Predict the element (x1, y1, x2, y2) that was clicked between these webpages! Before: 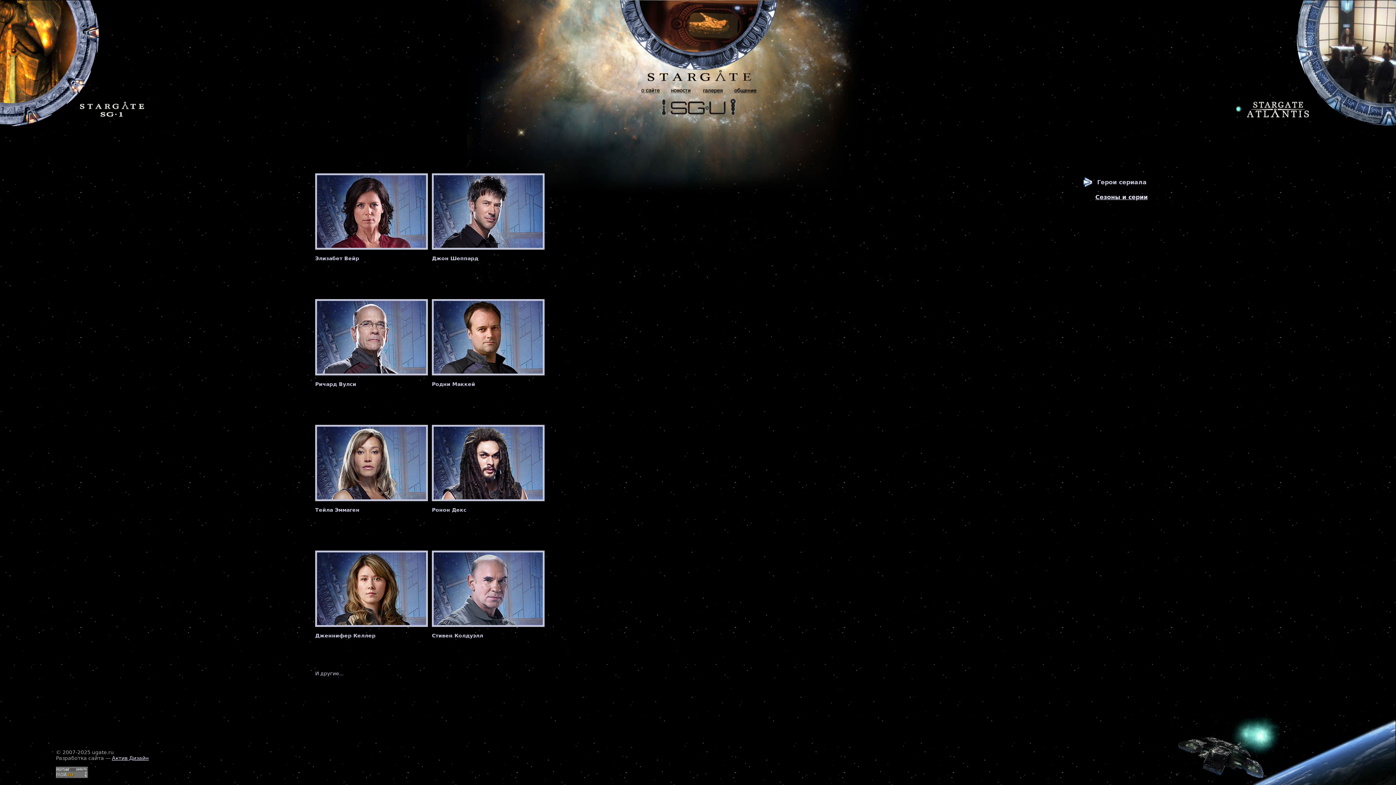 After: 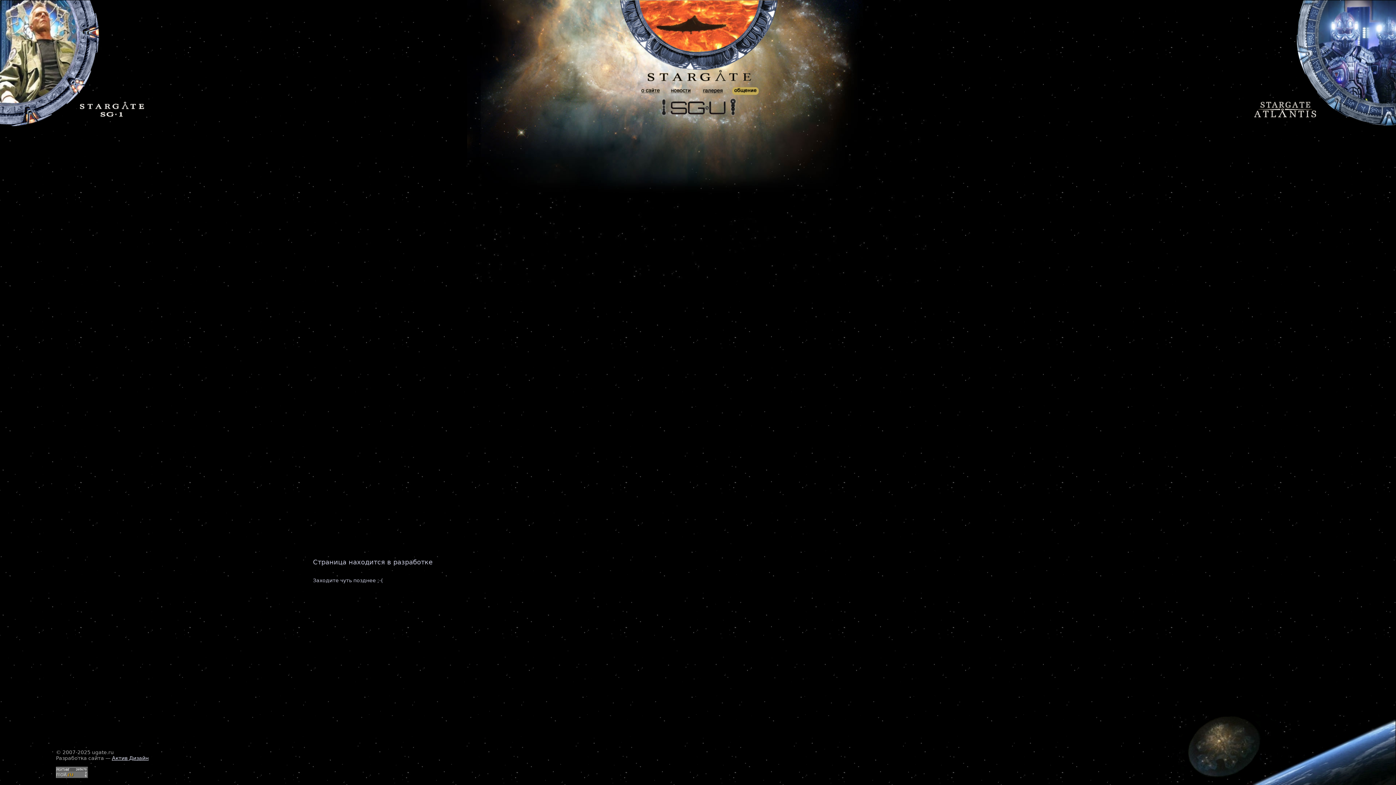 Action: bbox: (732, 90, 759, 96)